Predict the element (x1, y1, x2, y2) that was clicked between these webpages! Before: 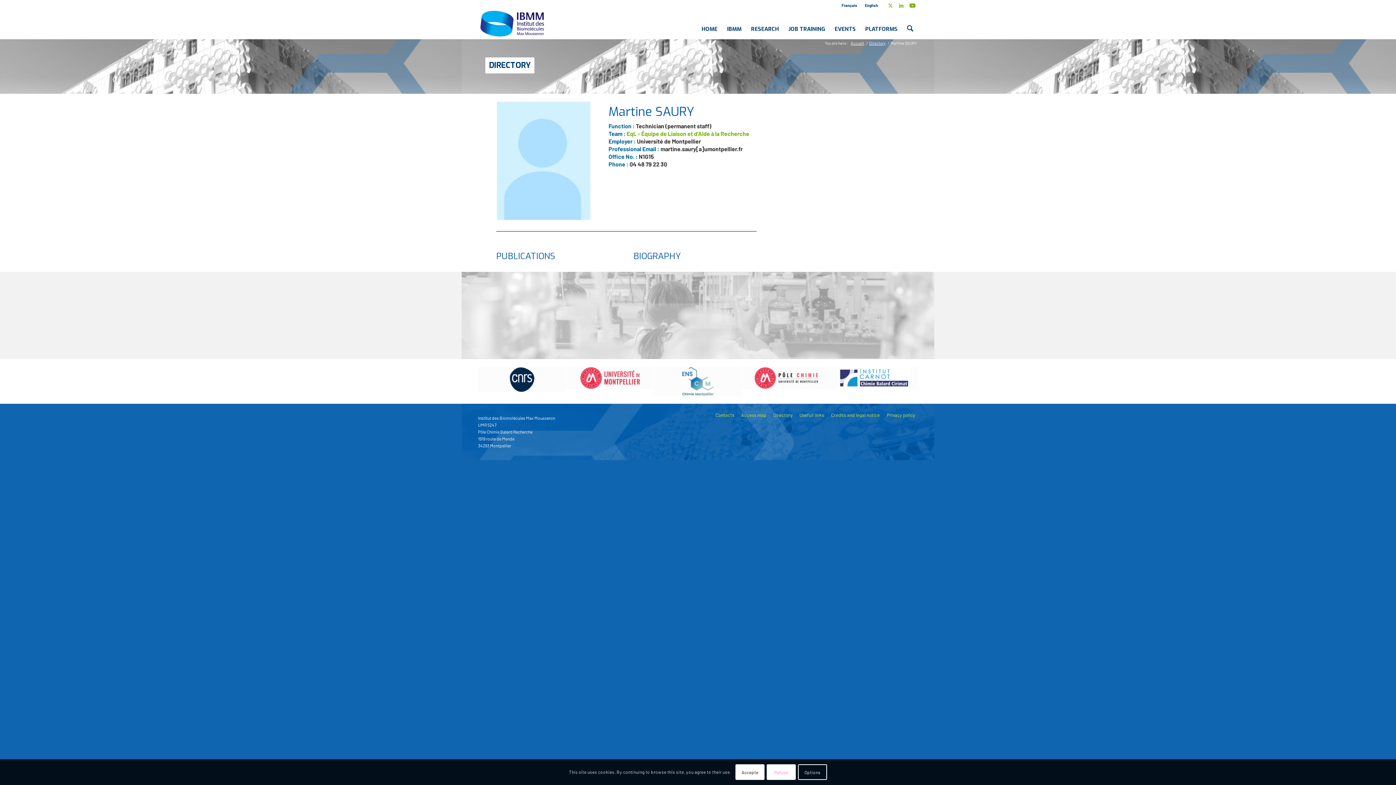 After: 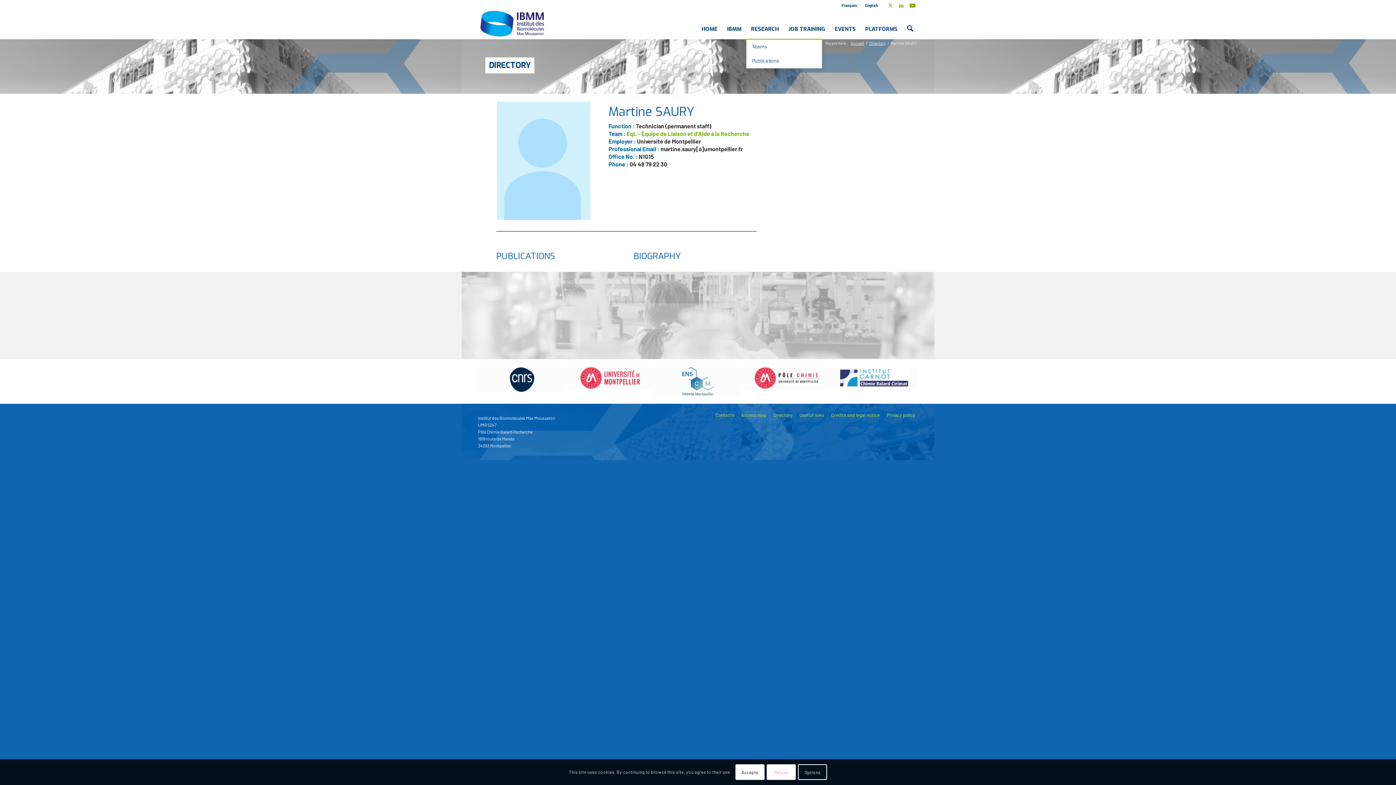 Action: bbox: (746, 7, 783, 39) label: RESEARCH